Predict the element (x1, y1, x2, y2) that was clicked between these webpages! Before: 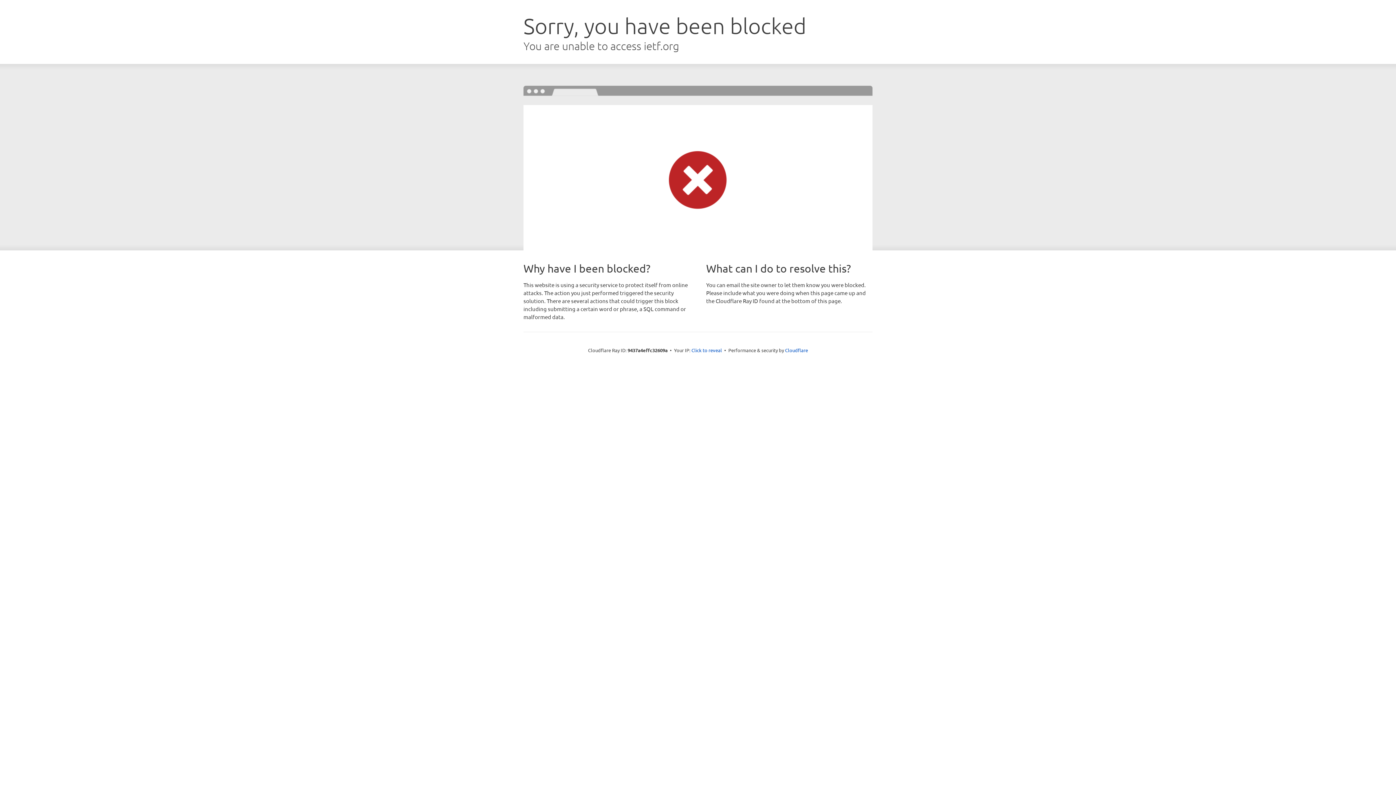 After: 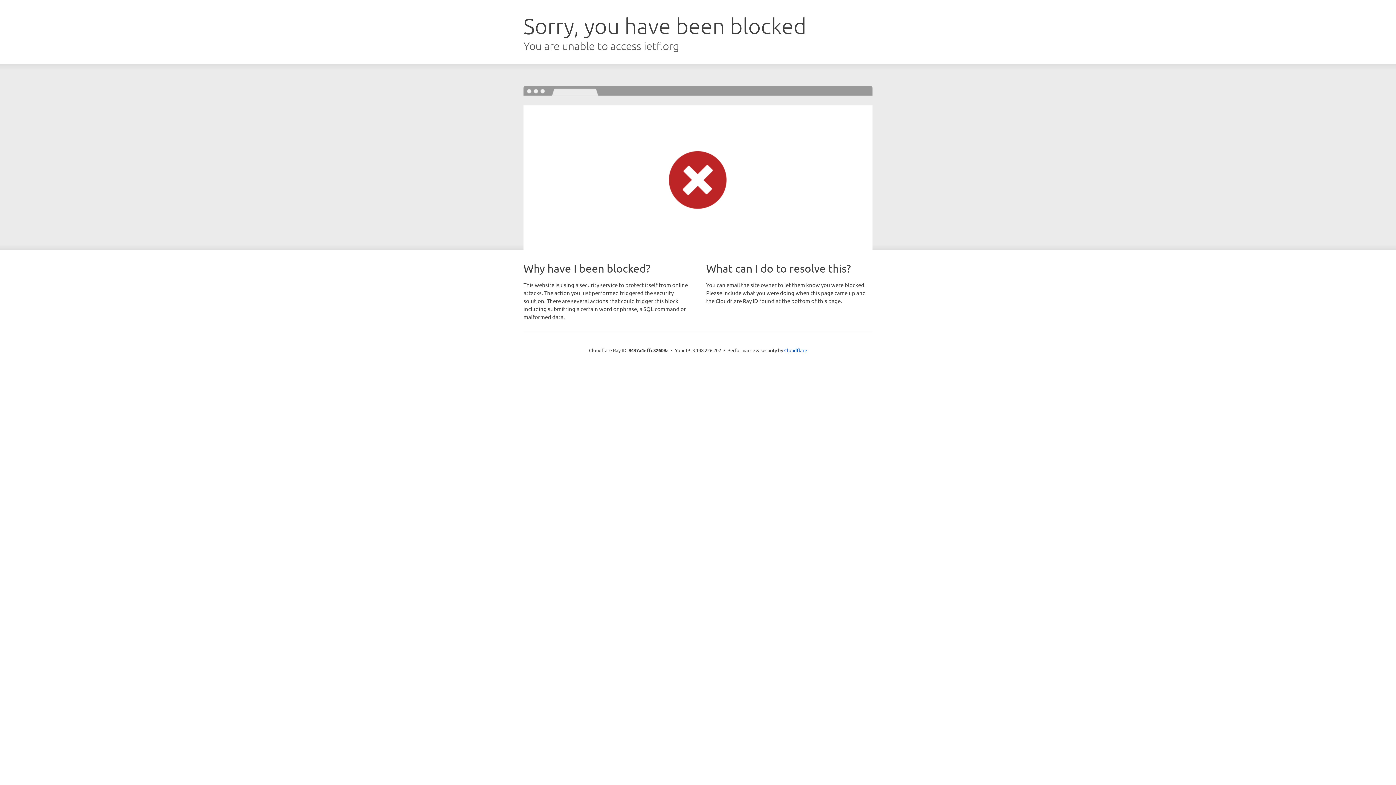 Action: label: Click to reveal bbox: (691, 346, 722, 353)